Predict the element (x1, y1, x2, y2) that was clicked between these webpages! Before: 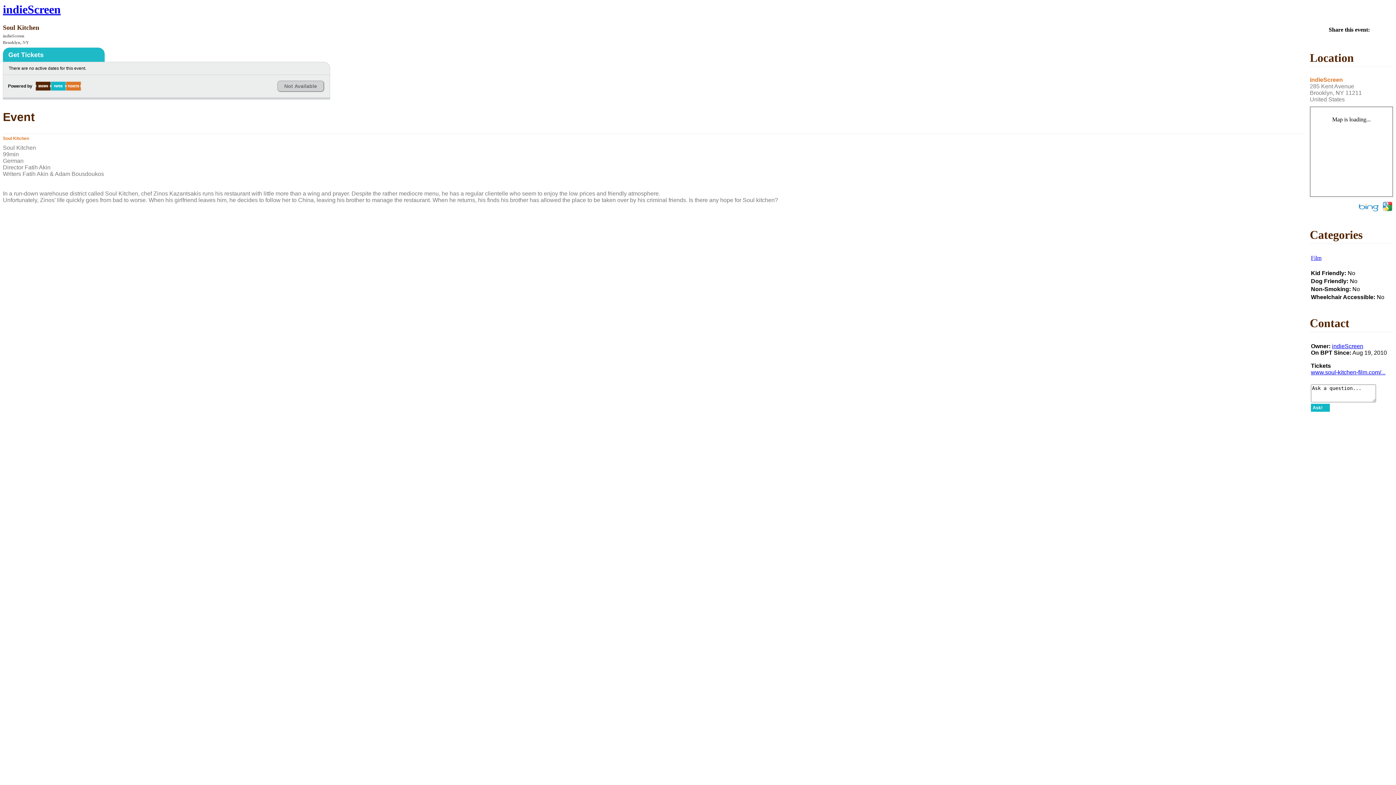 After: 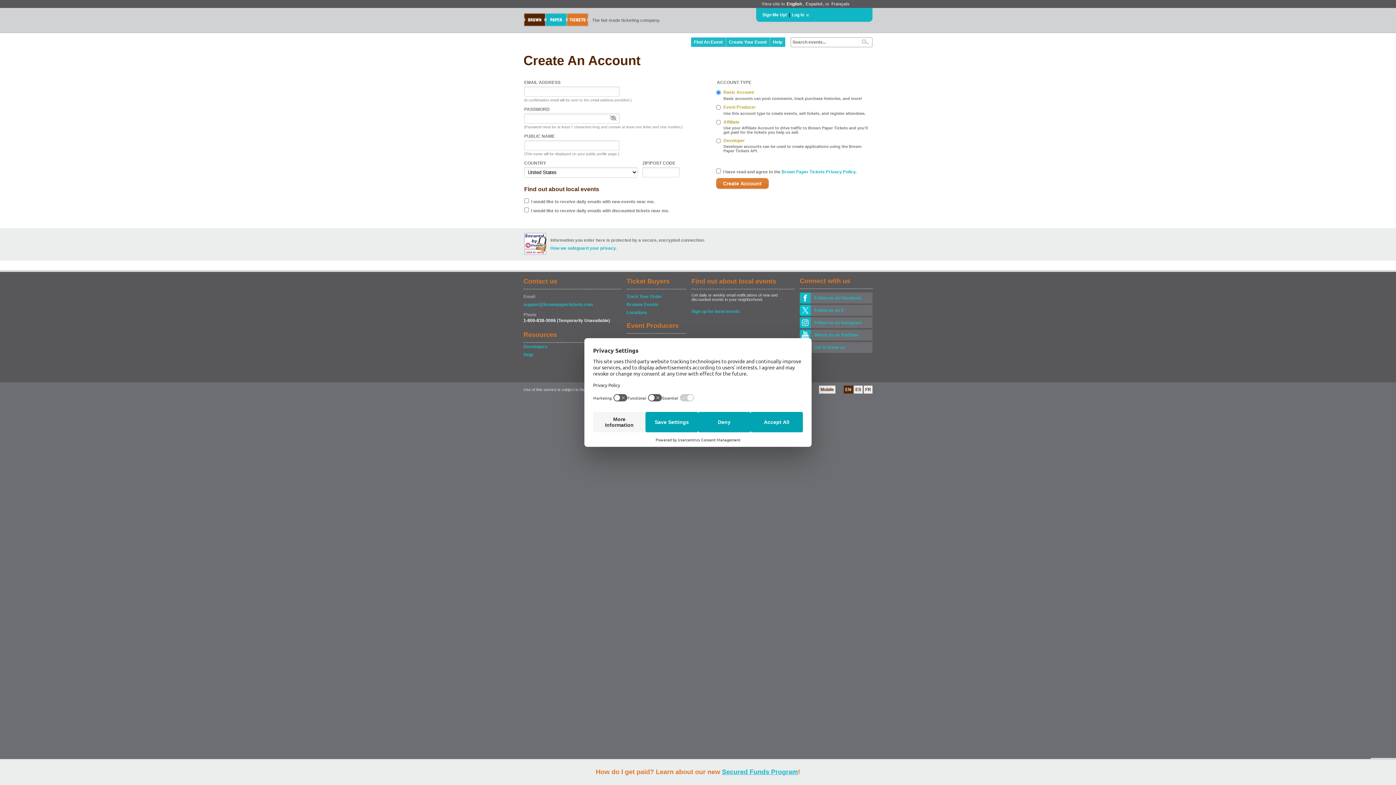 Action: label: Ask! bbox: (1311, 403, 1330, 411)